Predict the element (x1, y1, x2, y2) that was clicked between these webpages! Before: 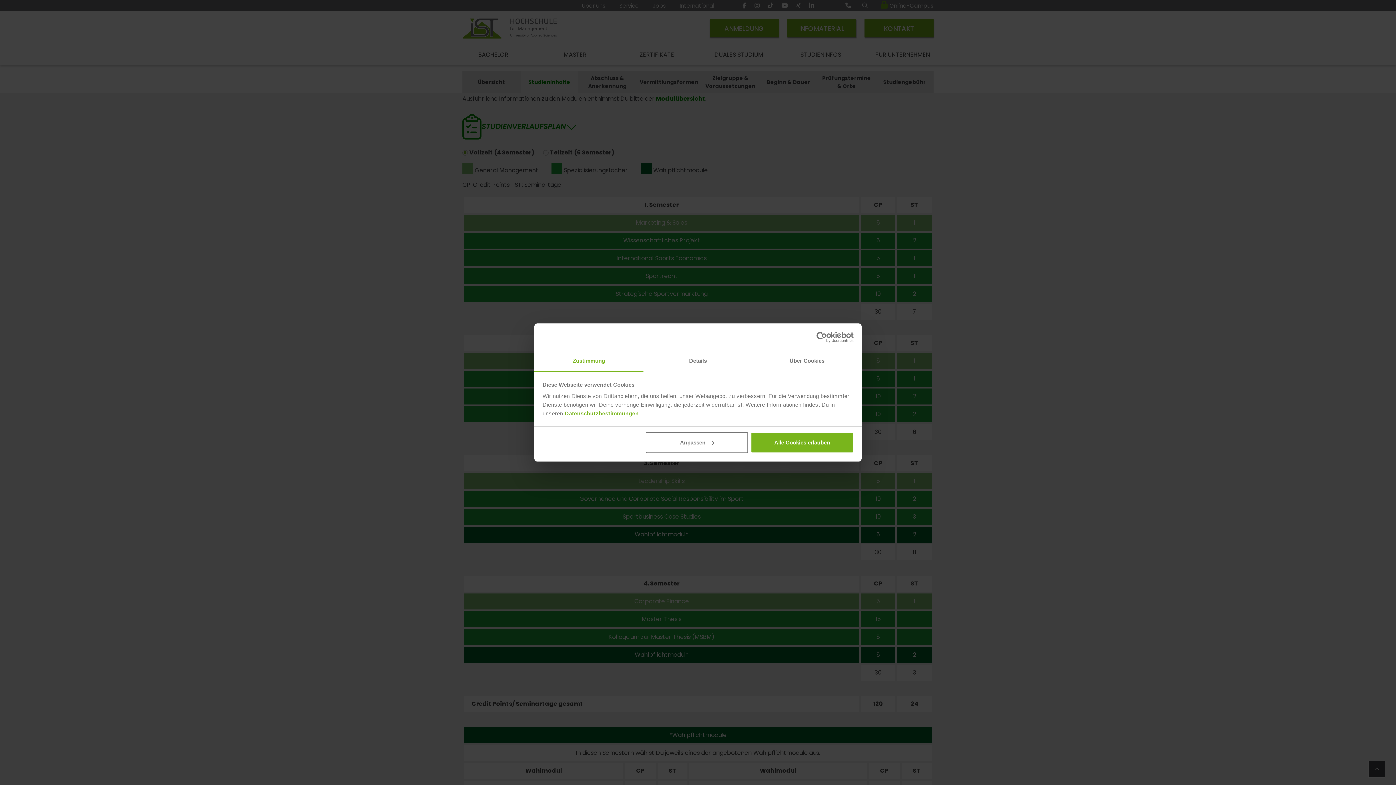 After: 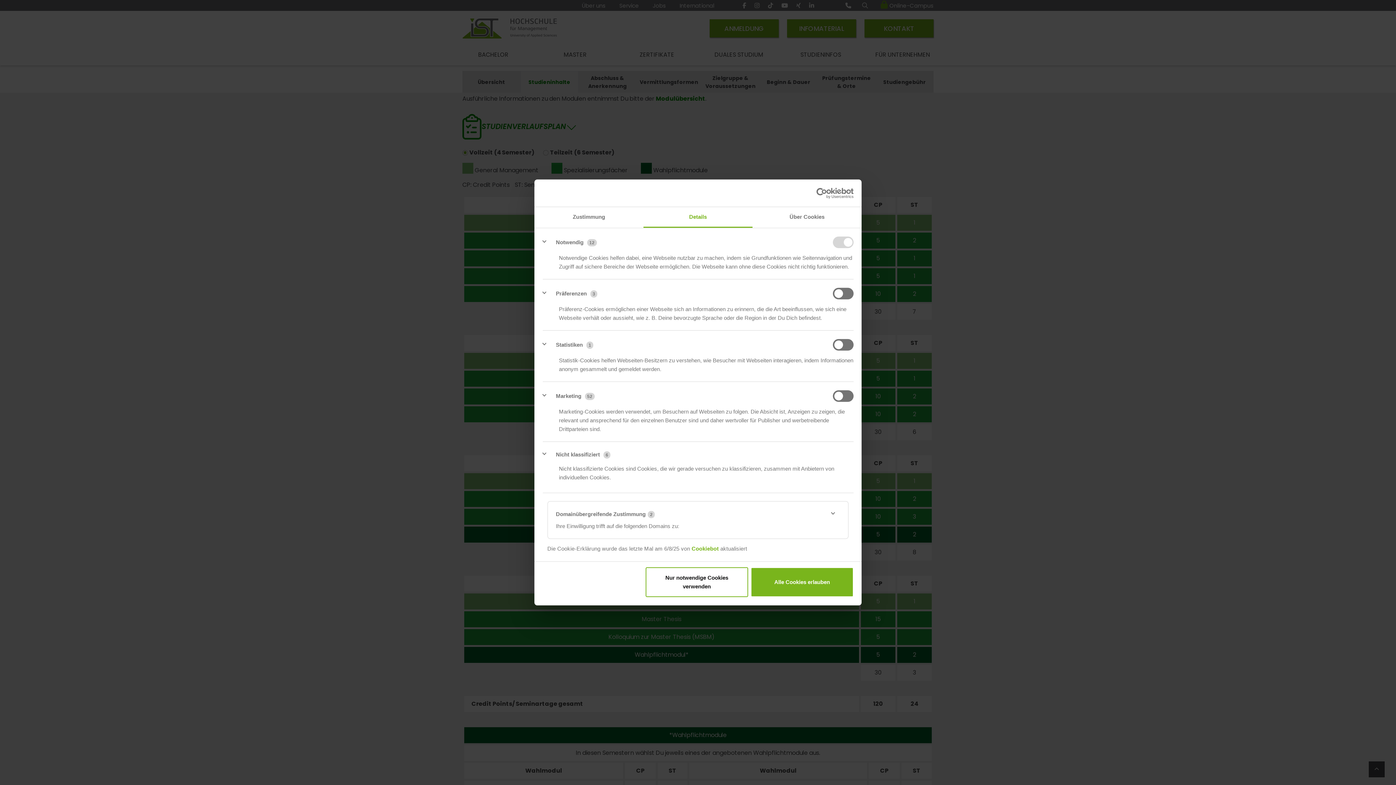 Action: bbox: (643, 351, 752, 372) label: Details